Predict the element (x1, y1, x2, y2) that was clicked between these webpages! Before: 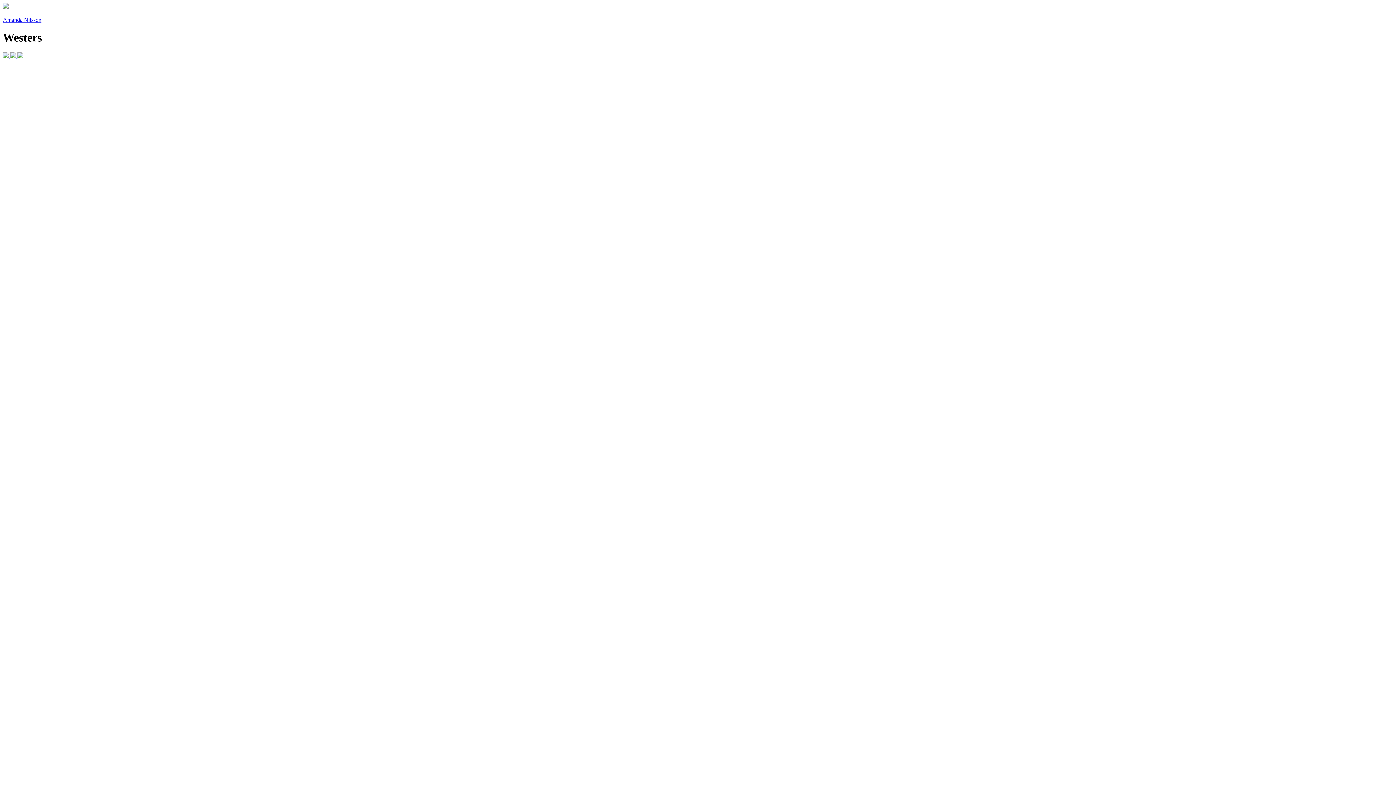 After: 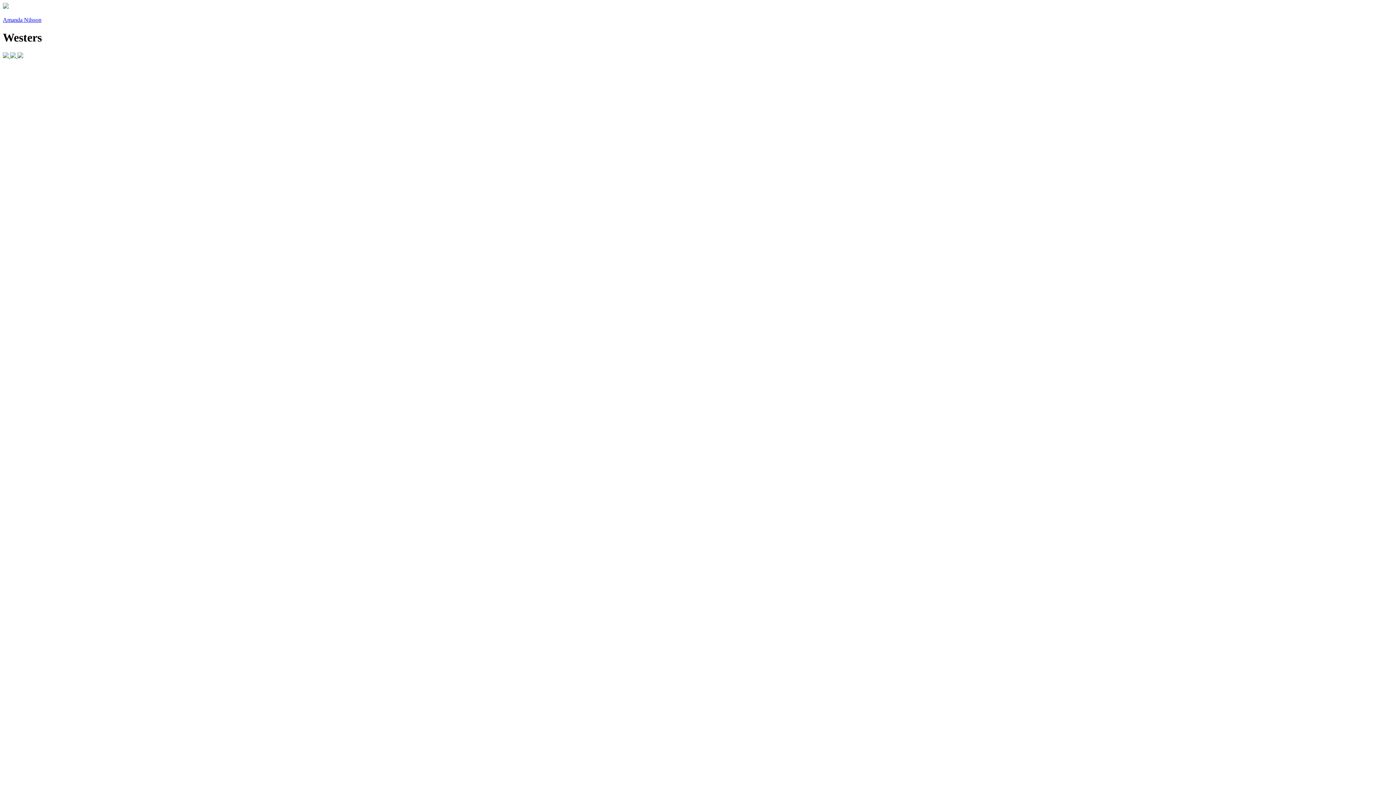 Action: label:   bbox: (10, 53, 17, 59)